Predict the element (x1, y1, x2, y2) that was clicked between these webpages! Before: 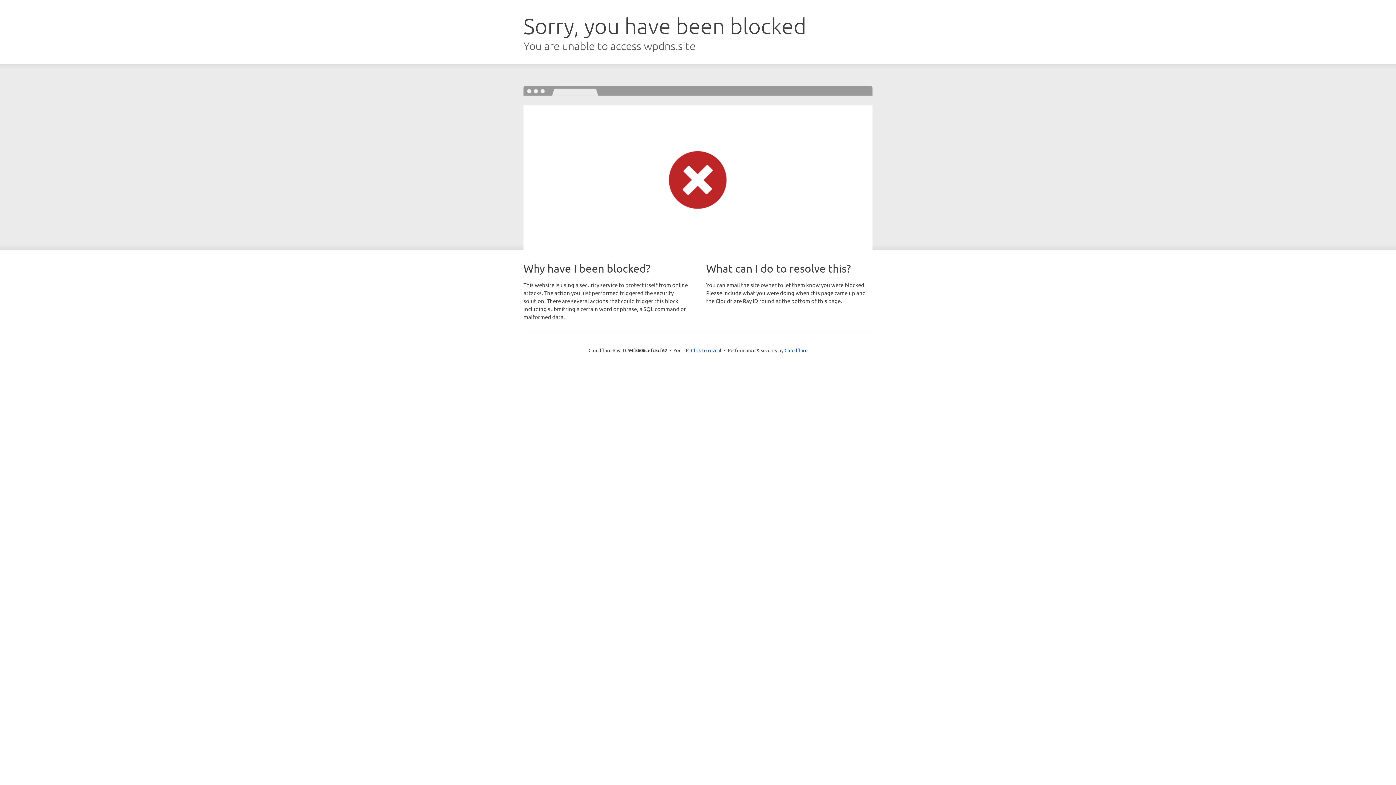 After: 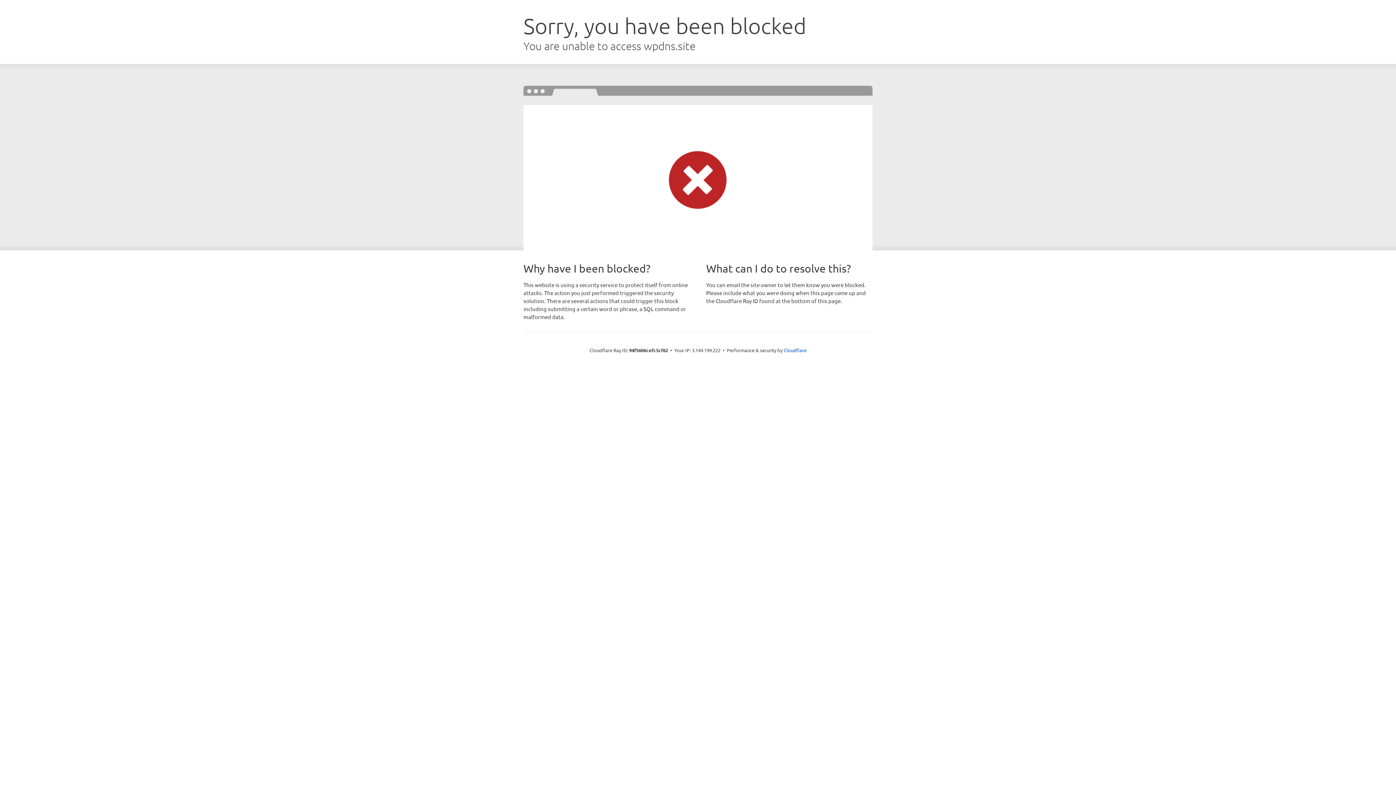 Action: label: Click to reveal bbox: (691, 346, 721, 353)